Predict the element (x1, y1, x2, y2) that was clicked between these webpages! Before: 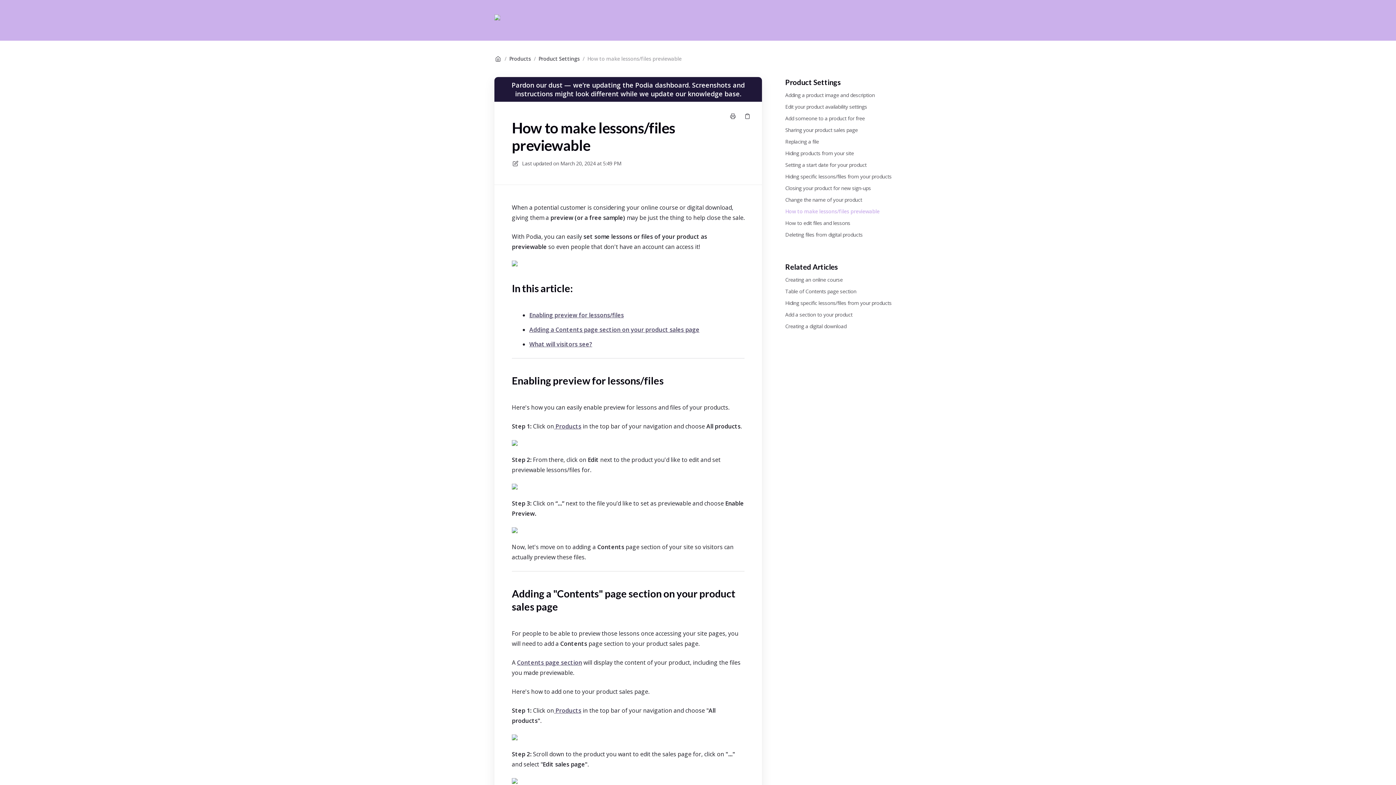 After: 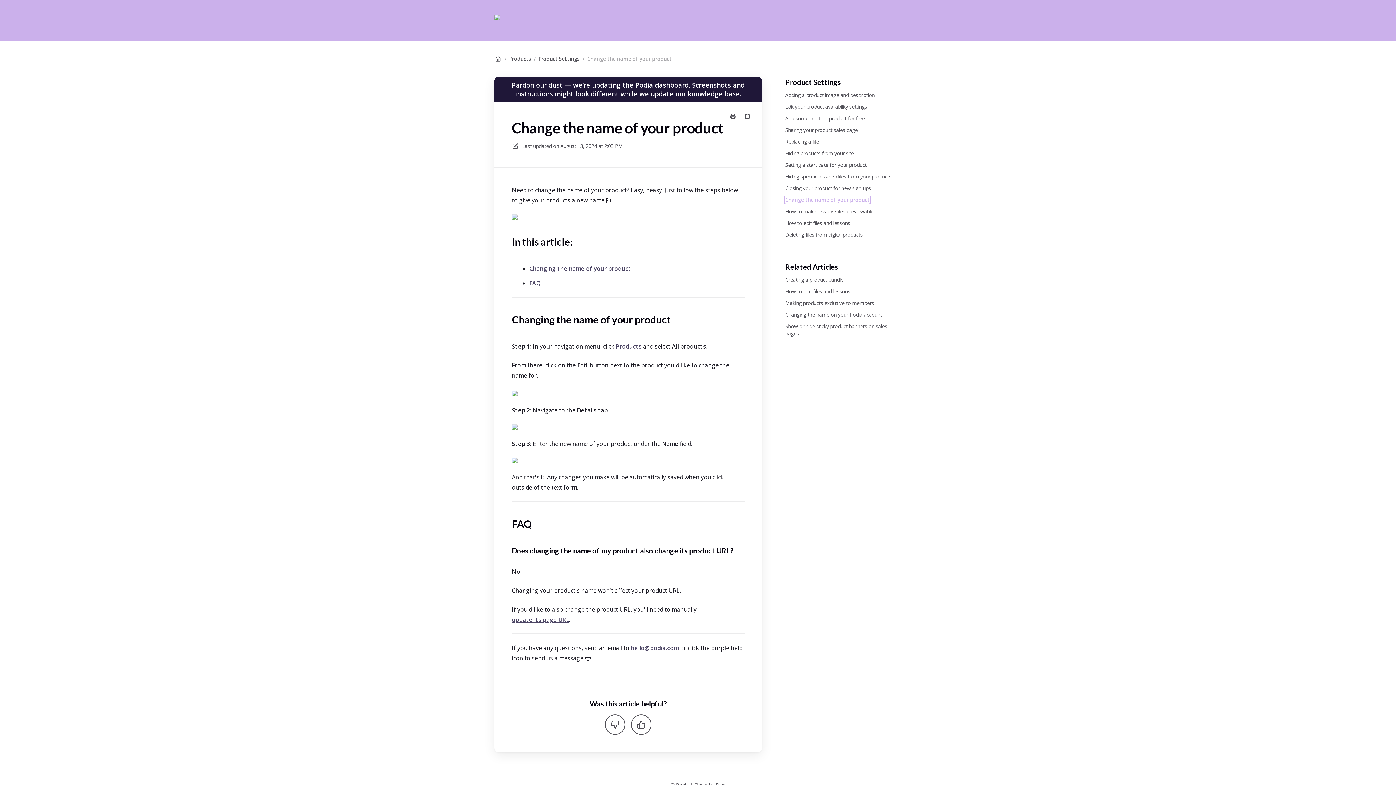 Action: label: Change the name of your product bbox: (785, 196, 862, 203)